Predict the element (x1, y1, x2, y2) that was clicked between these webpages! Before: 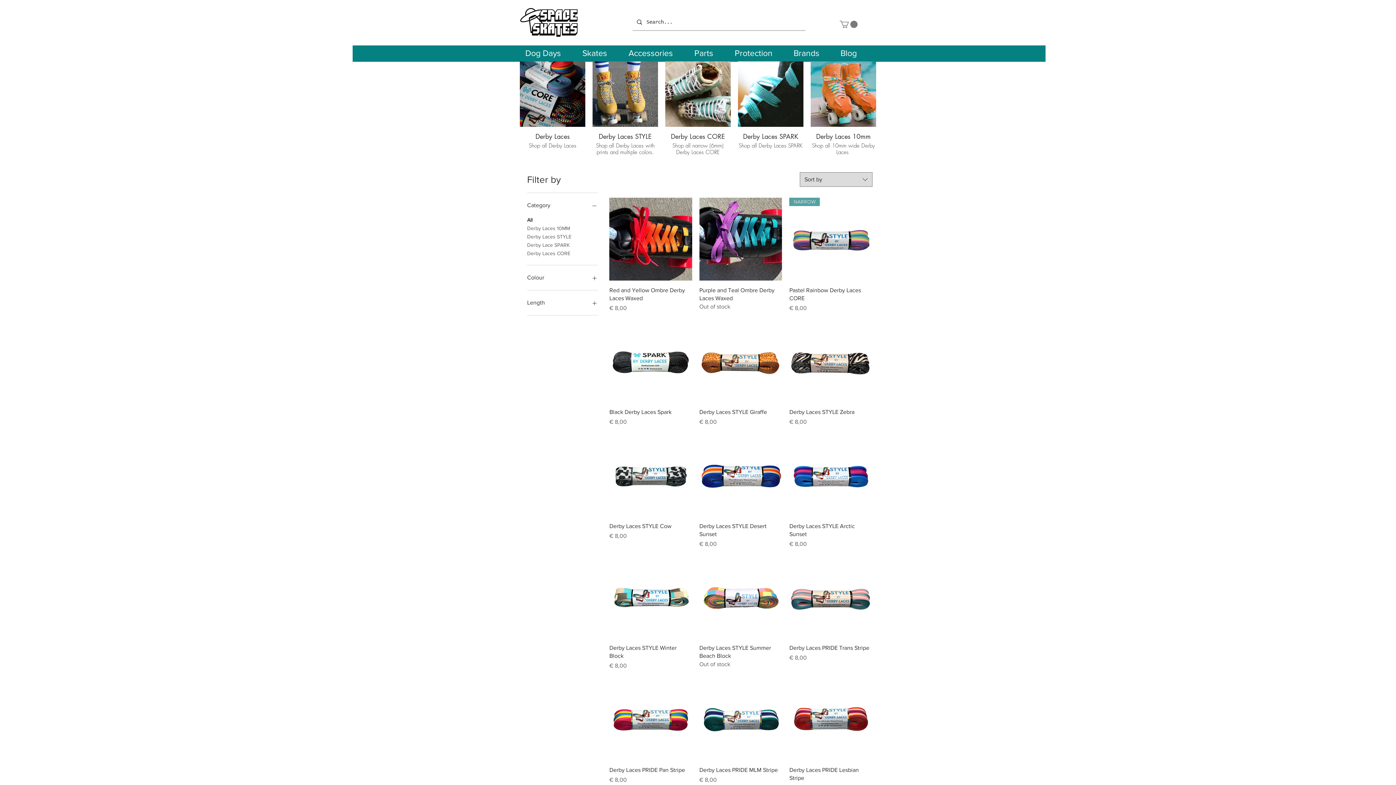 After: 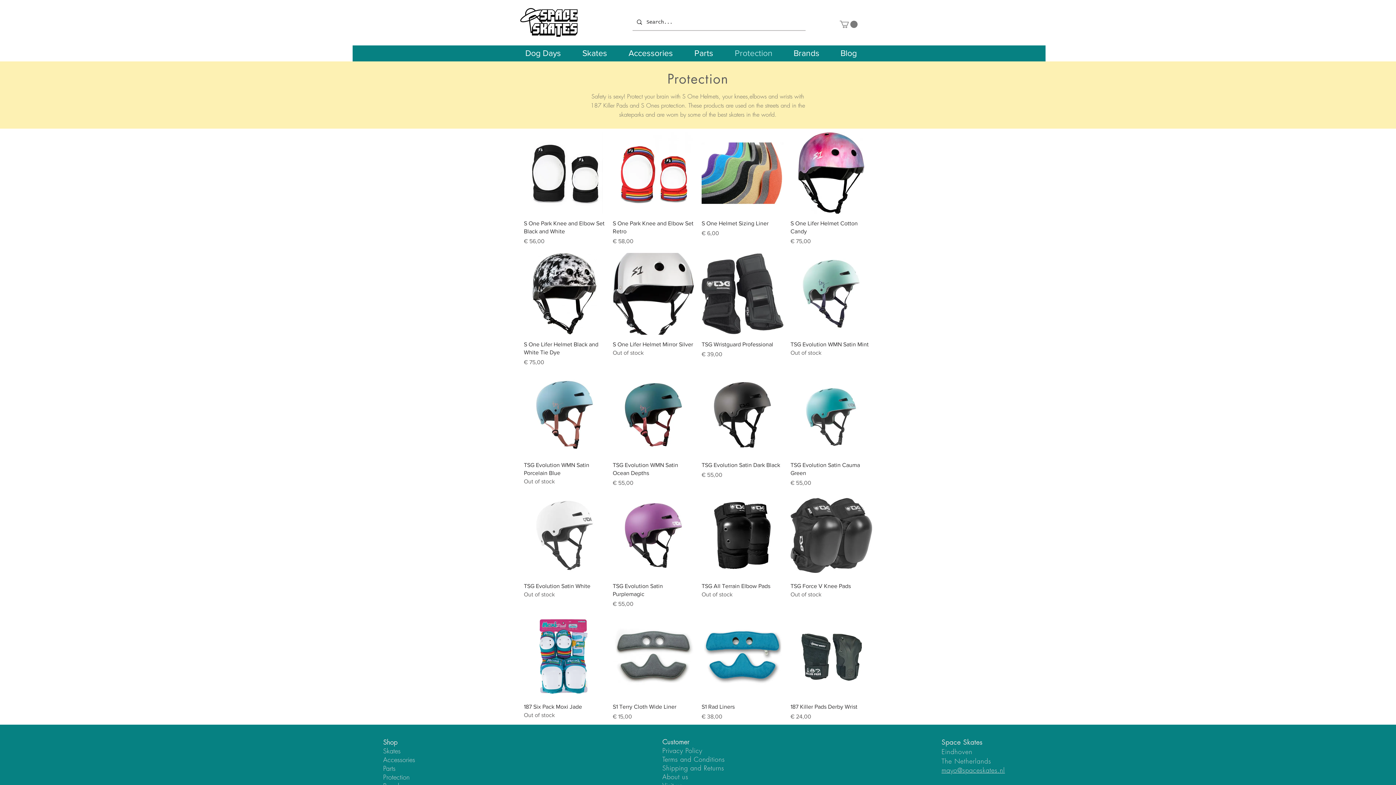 Action: bbox: (729, 45, 788, 61) label: Protection